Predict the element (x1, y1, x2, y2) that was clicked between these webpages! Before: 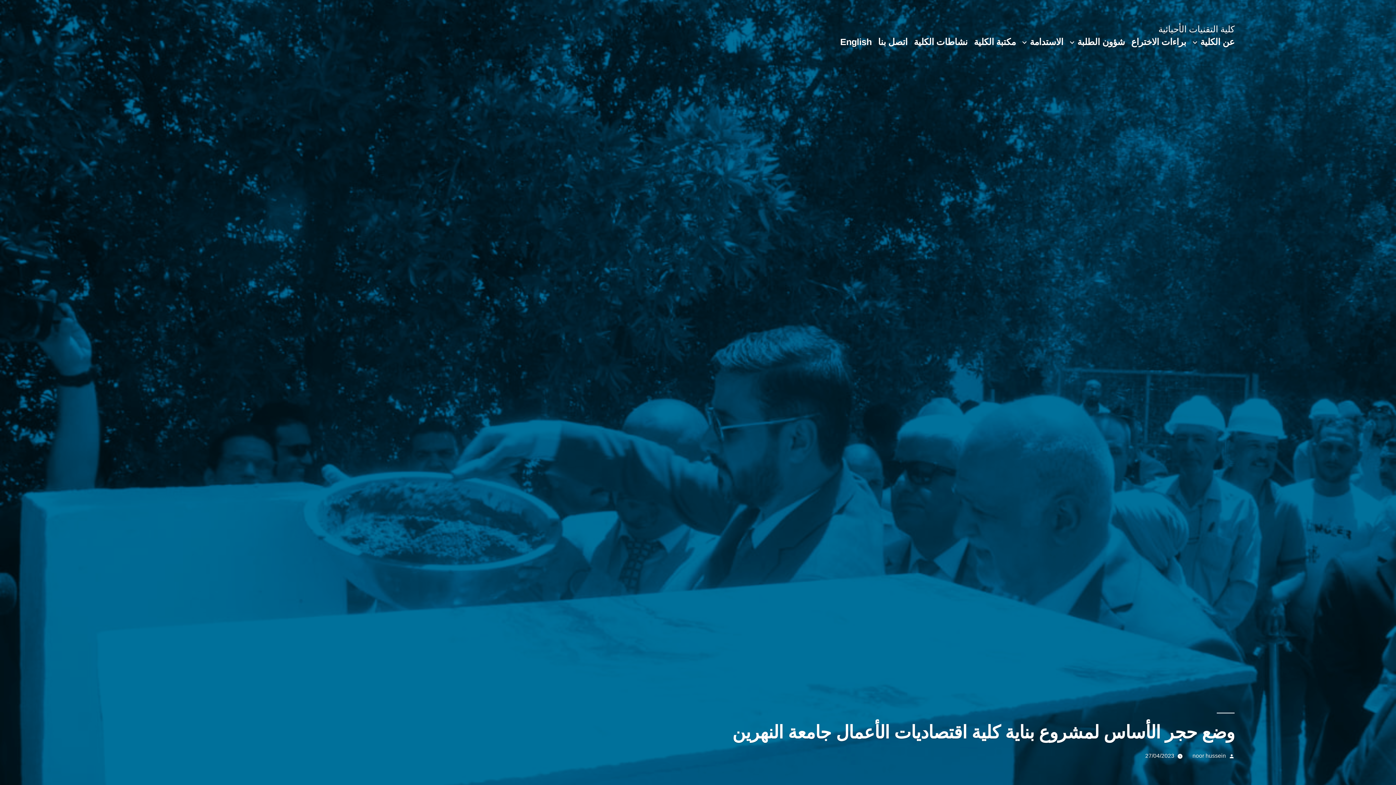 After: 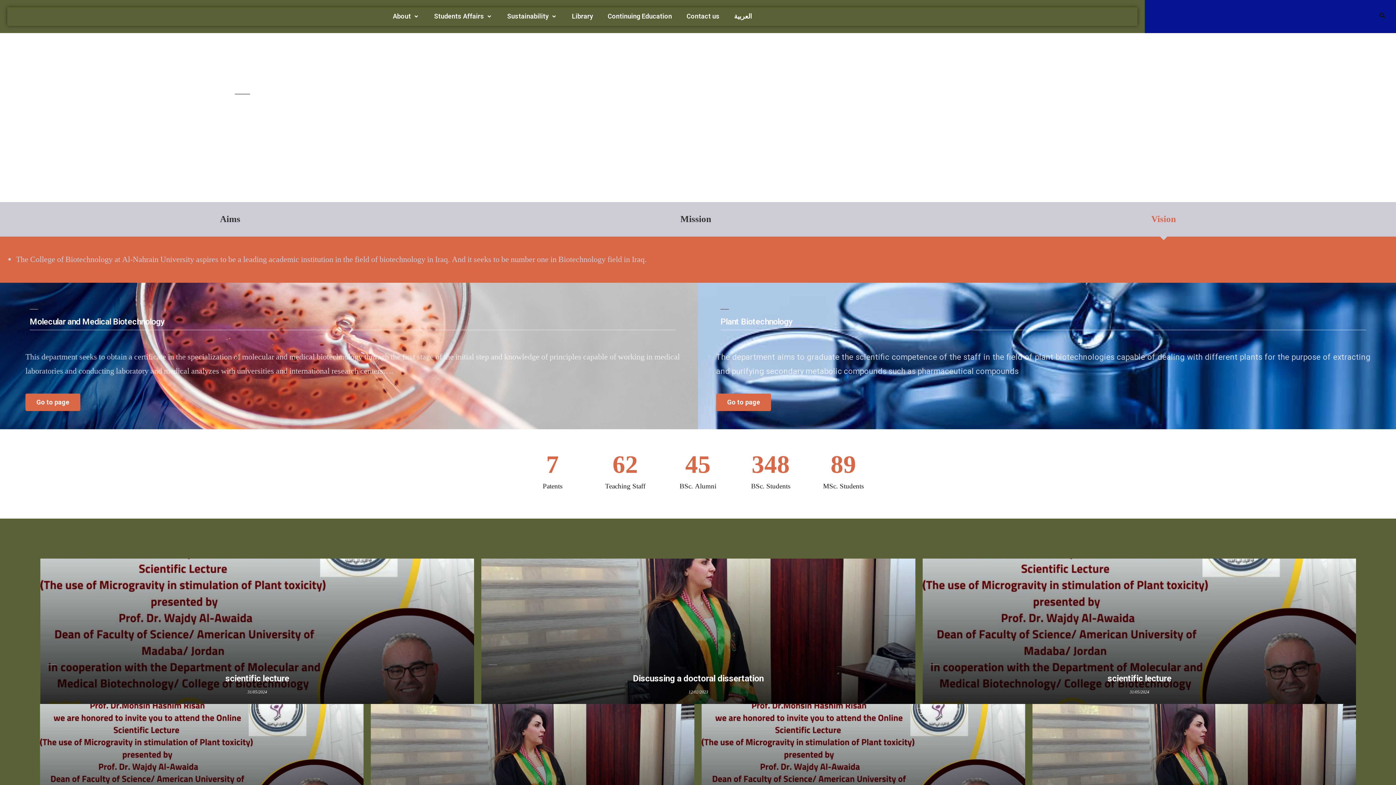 Action: label: English bbox: (840, 36, 871, 46)